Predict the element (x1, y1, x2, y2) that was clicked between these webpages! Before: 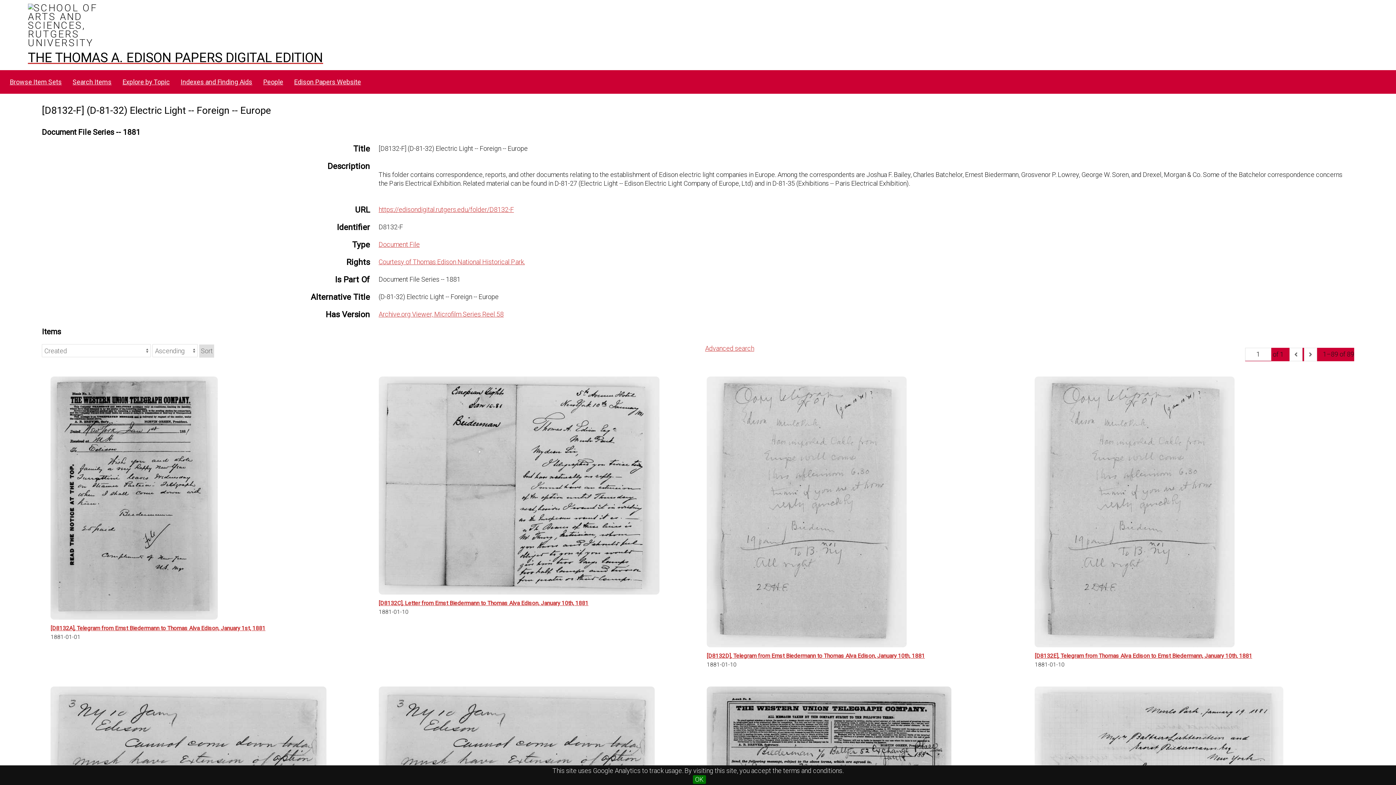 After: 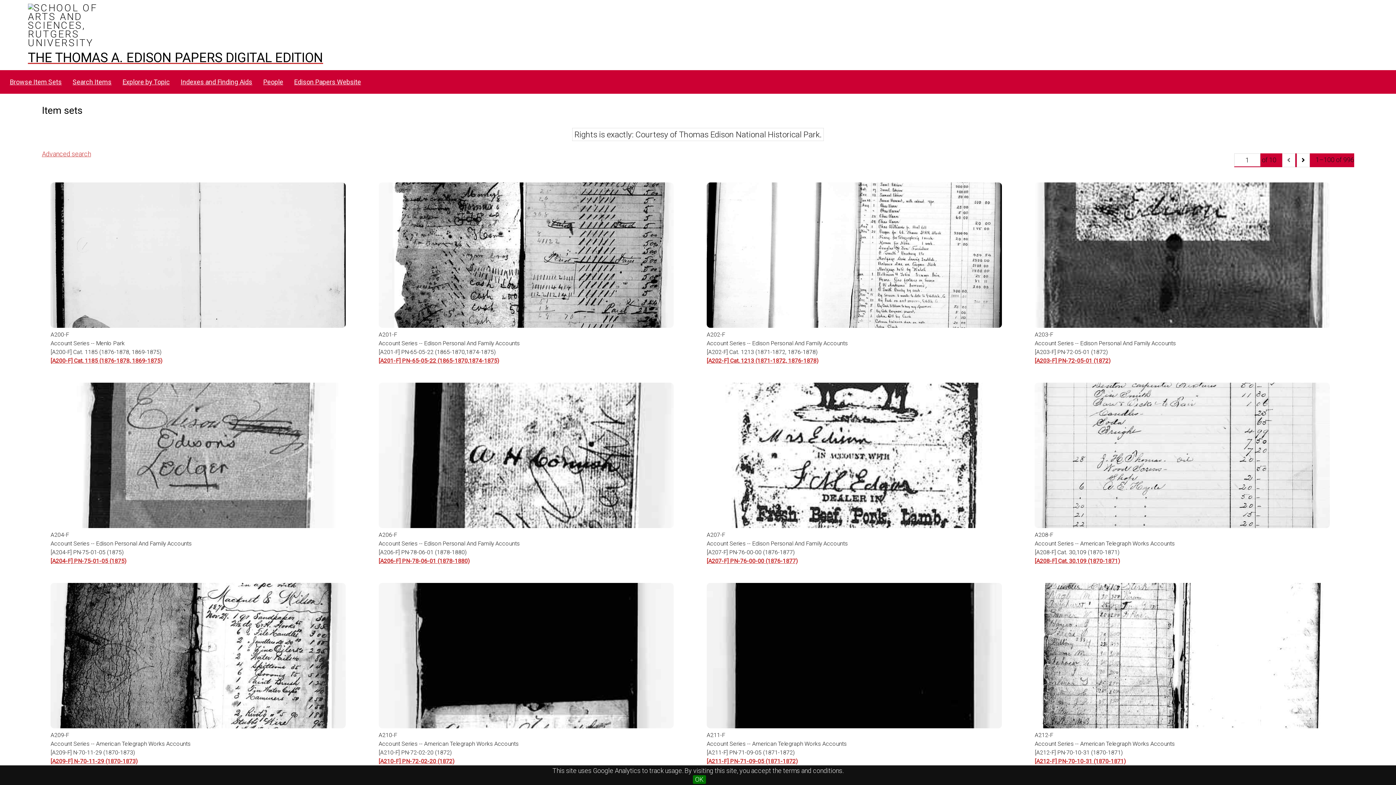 Action: bbox: (378, 258, 524, 265) label: Courtesy of Thomas Edison National Historical Park.